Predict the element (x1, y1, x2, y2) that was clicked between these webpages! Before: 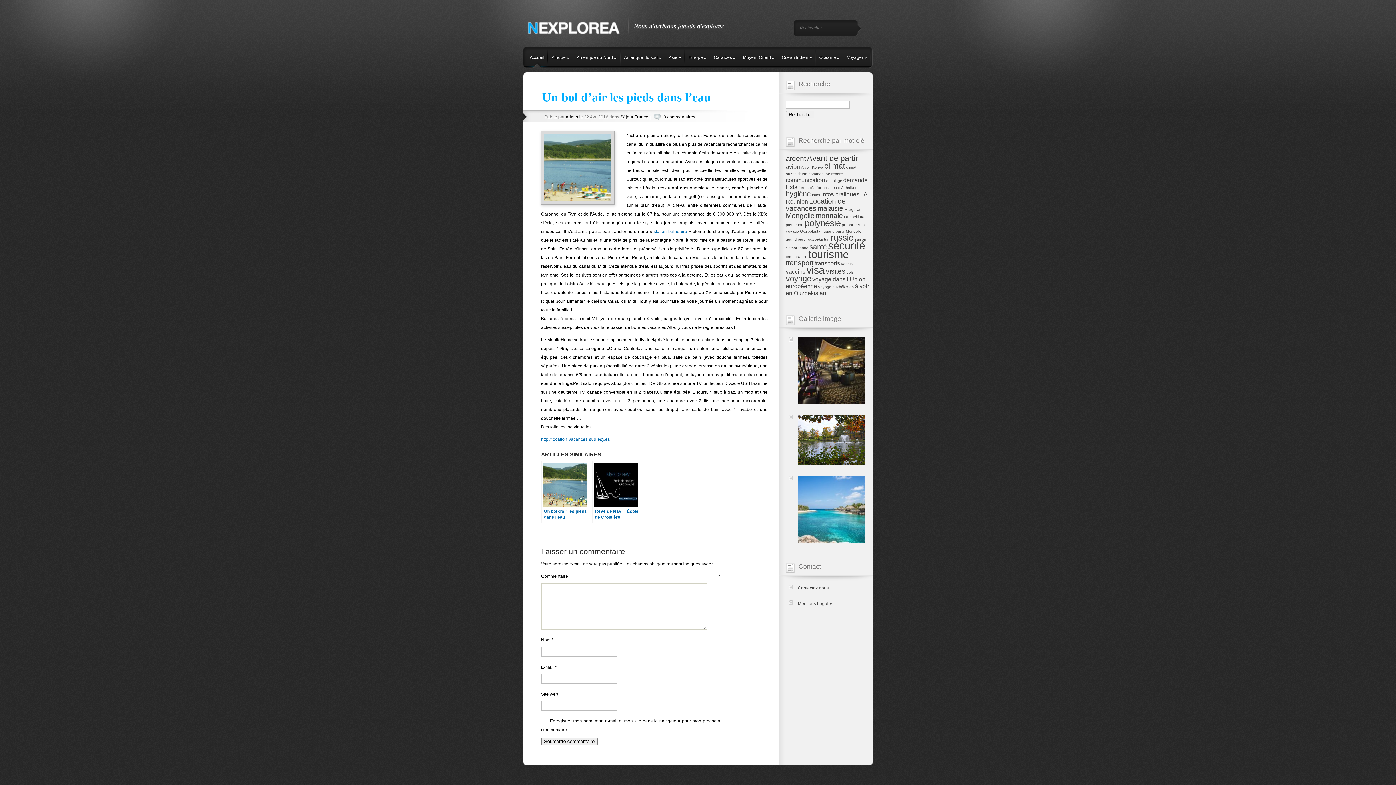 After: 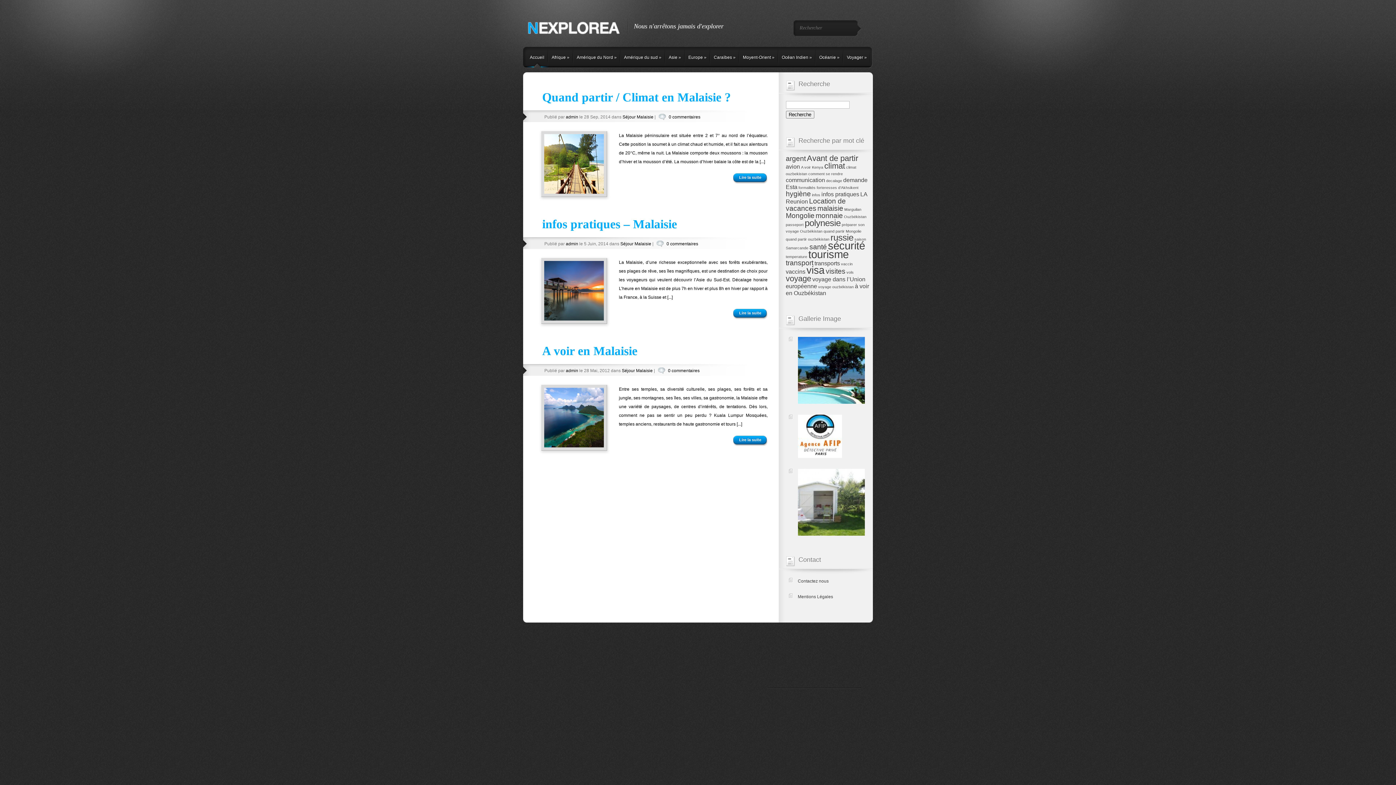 Action: bbox: (817, 204, 843, 212) label: malaisie (3 éléments)